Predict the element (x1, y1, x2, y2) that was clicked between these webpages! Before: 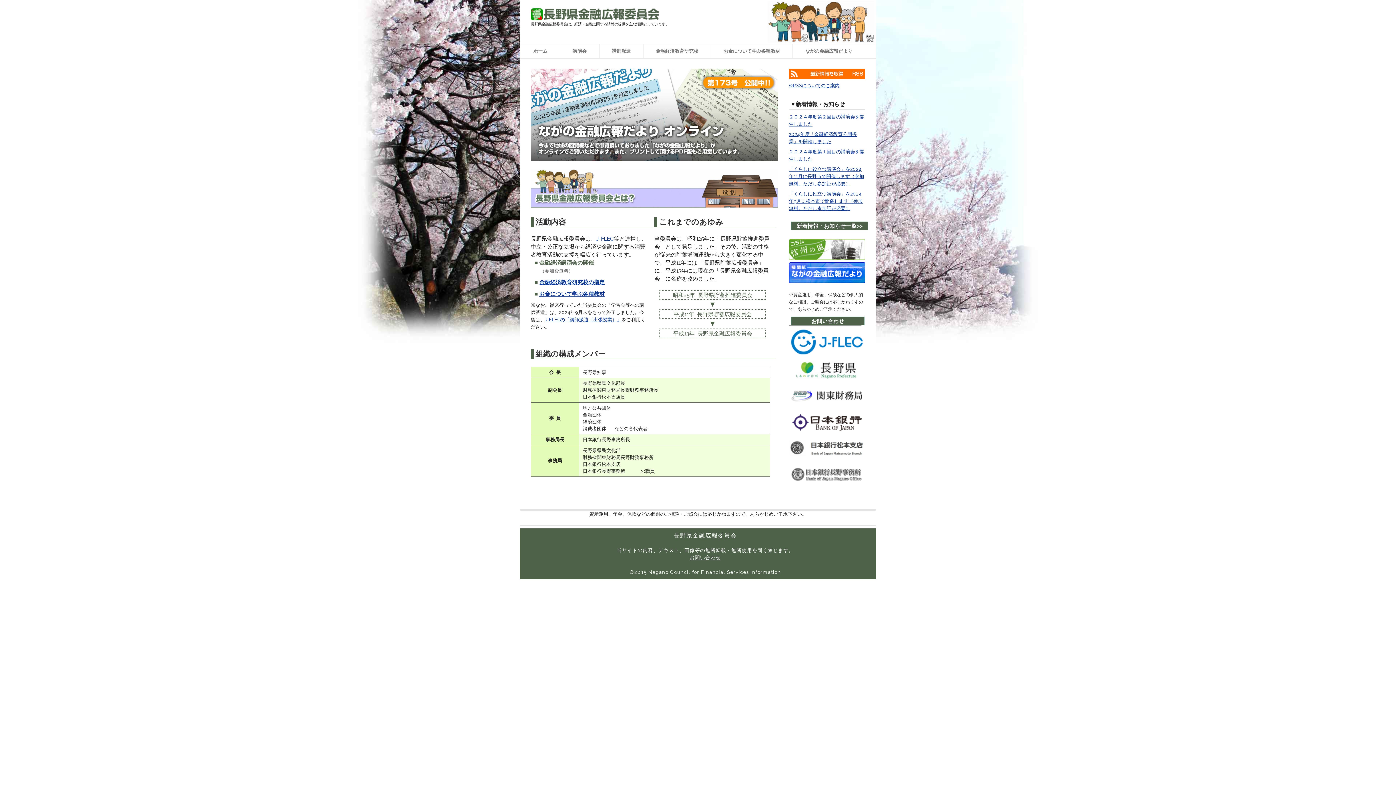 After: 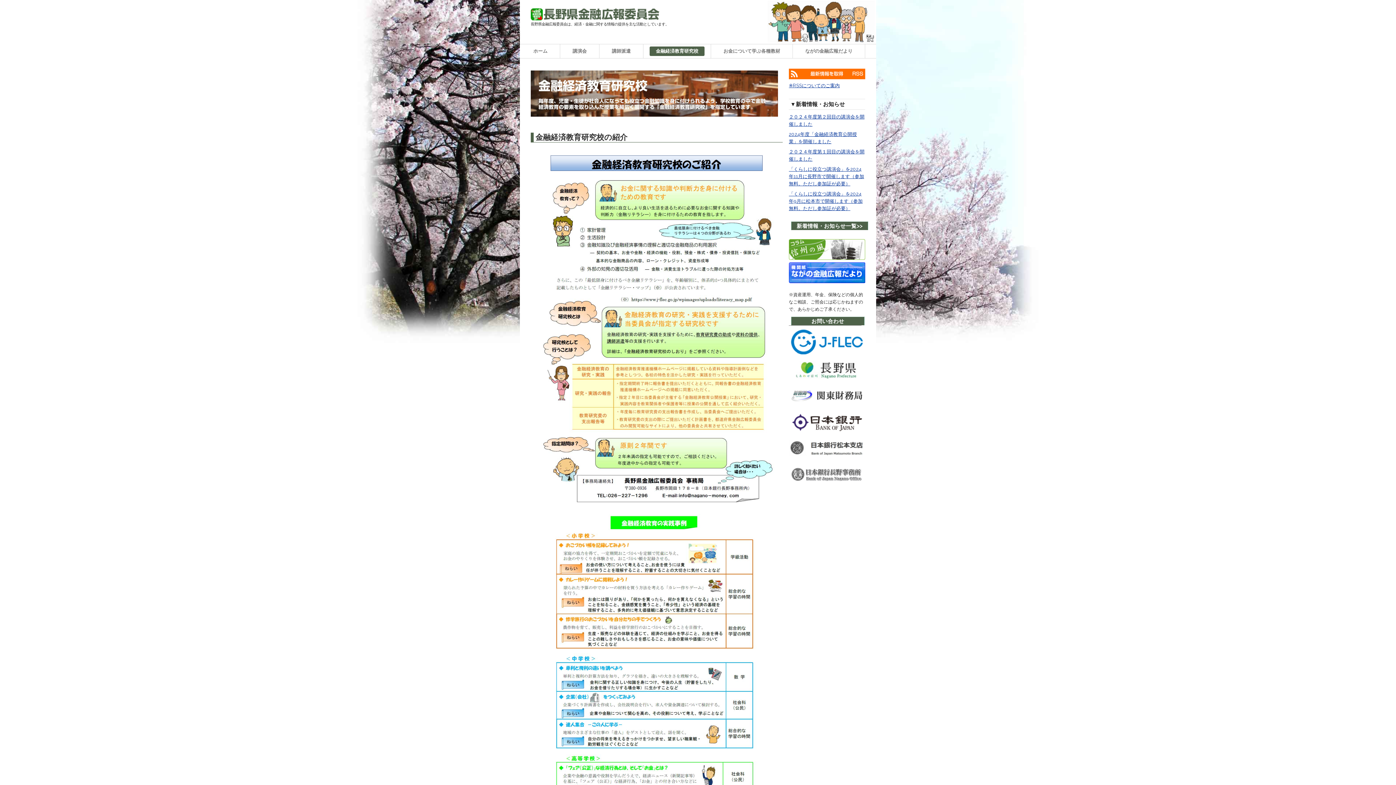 Action: bbox: (539, 279, 604, 285) label: 金融経済教育研究校の指定